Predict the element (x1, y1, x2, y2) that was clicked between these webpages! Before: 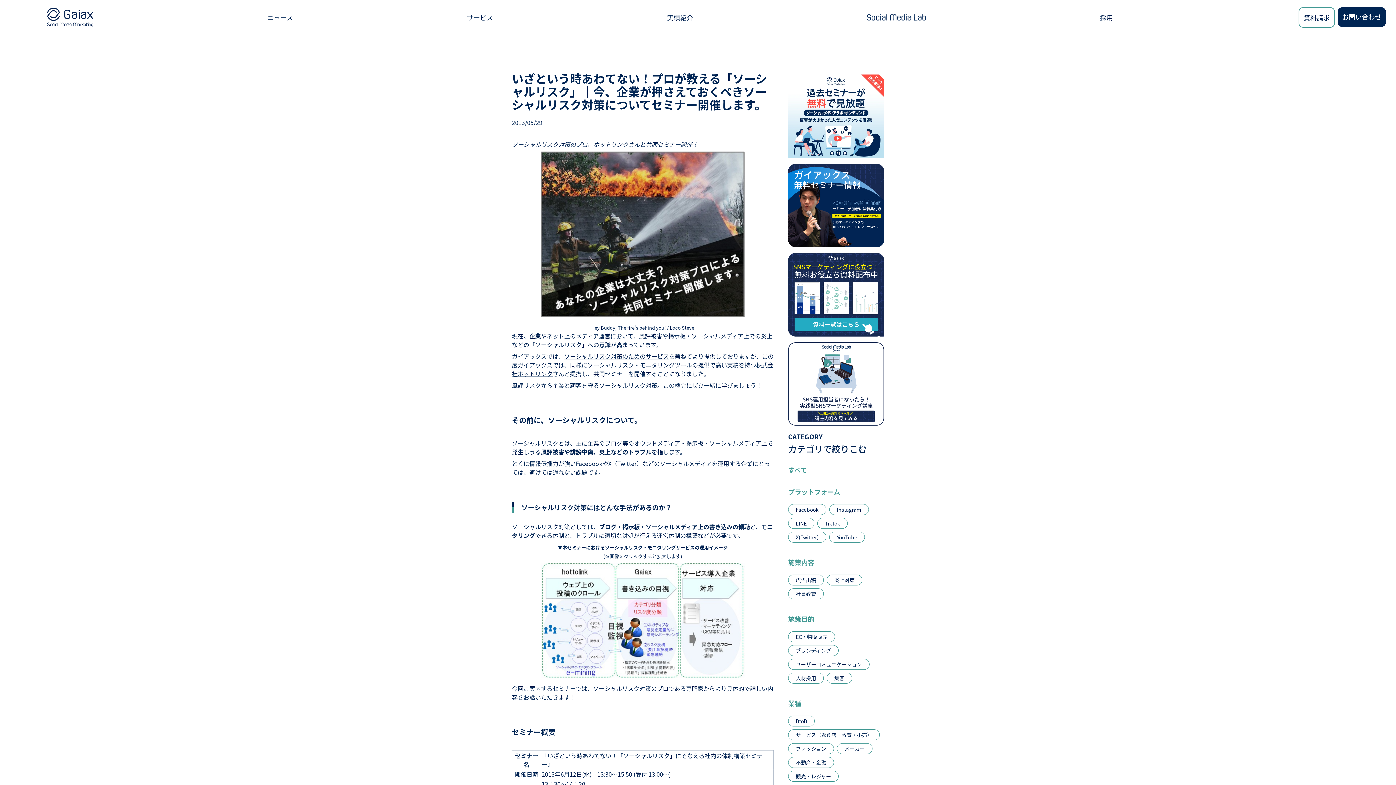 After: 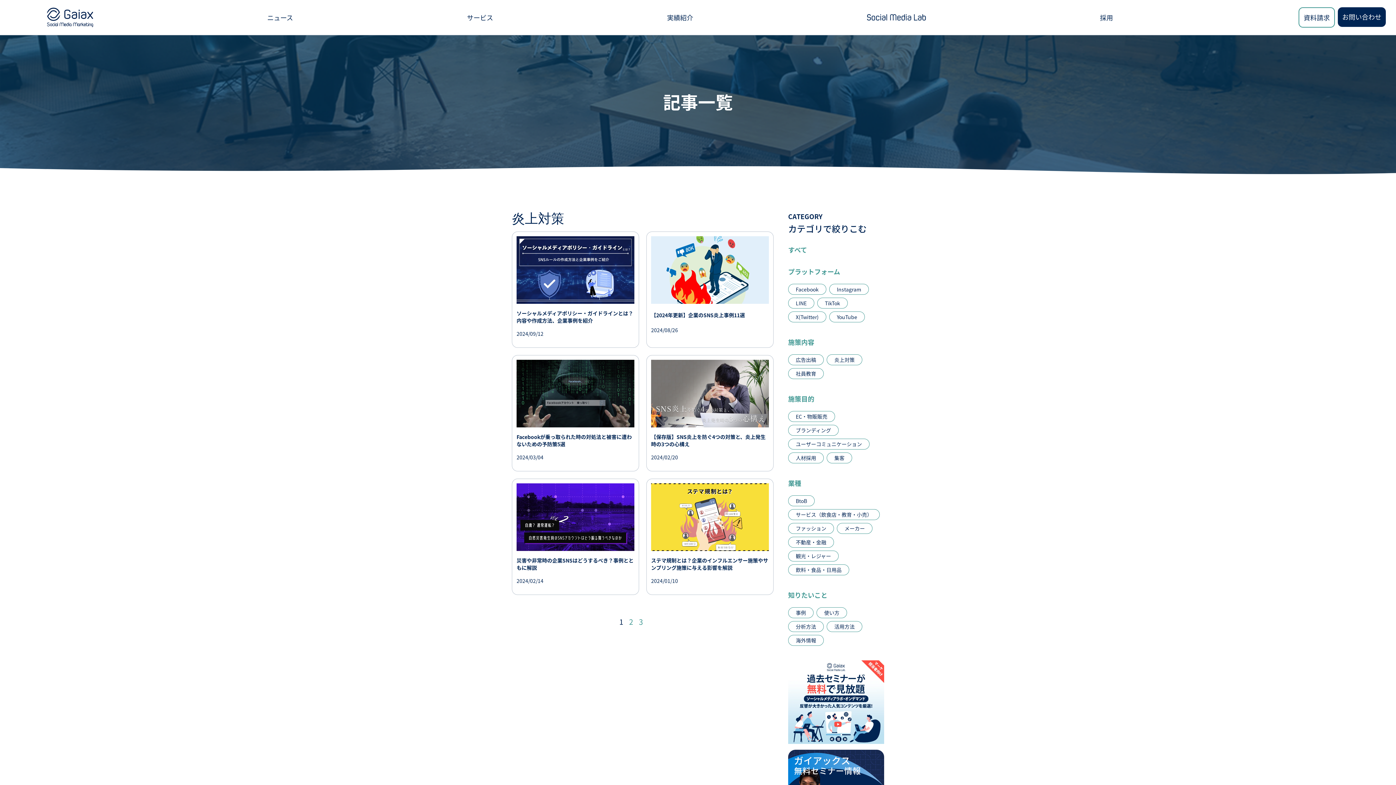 Action: label: 炎上対策 bbox: (834, 576, 854, 584)